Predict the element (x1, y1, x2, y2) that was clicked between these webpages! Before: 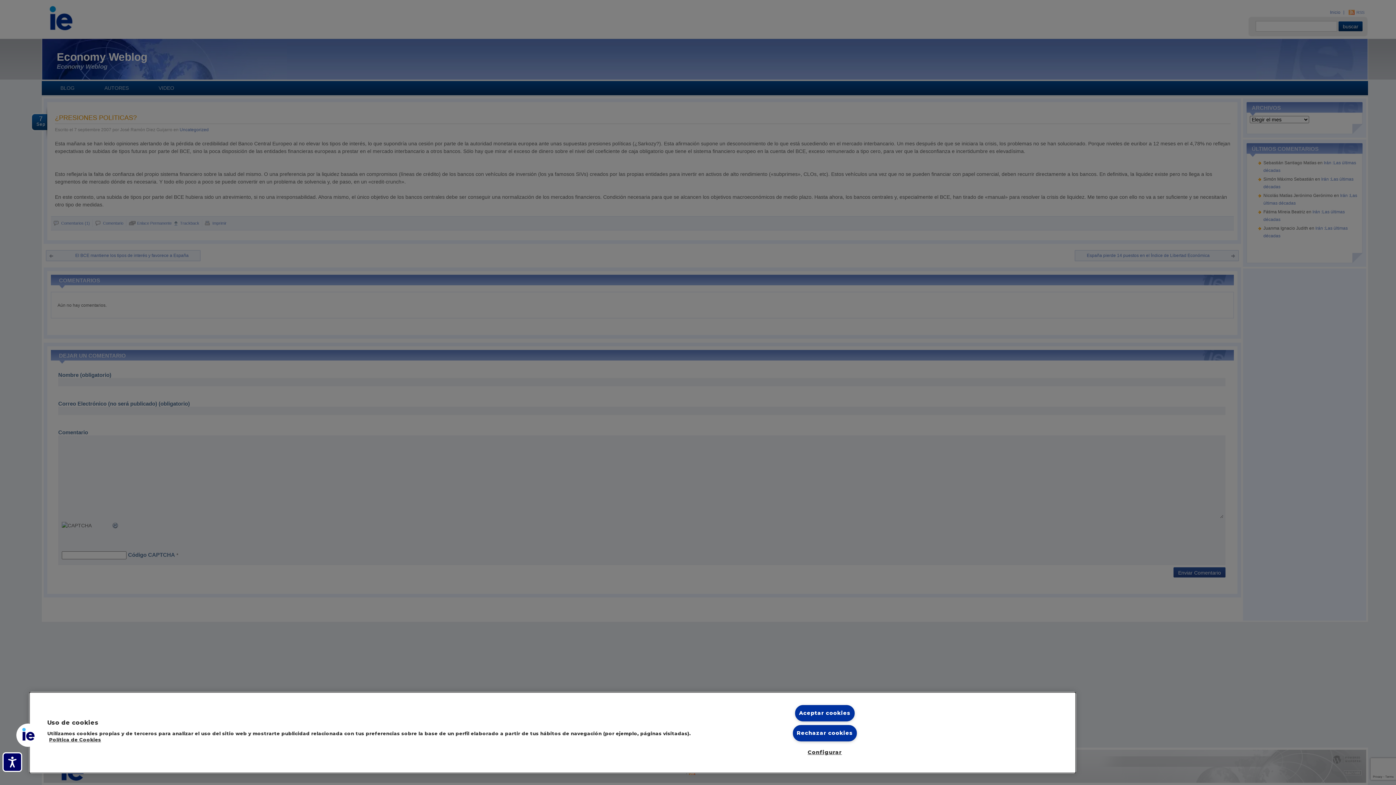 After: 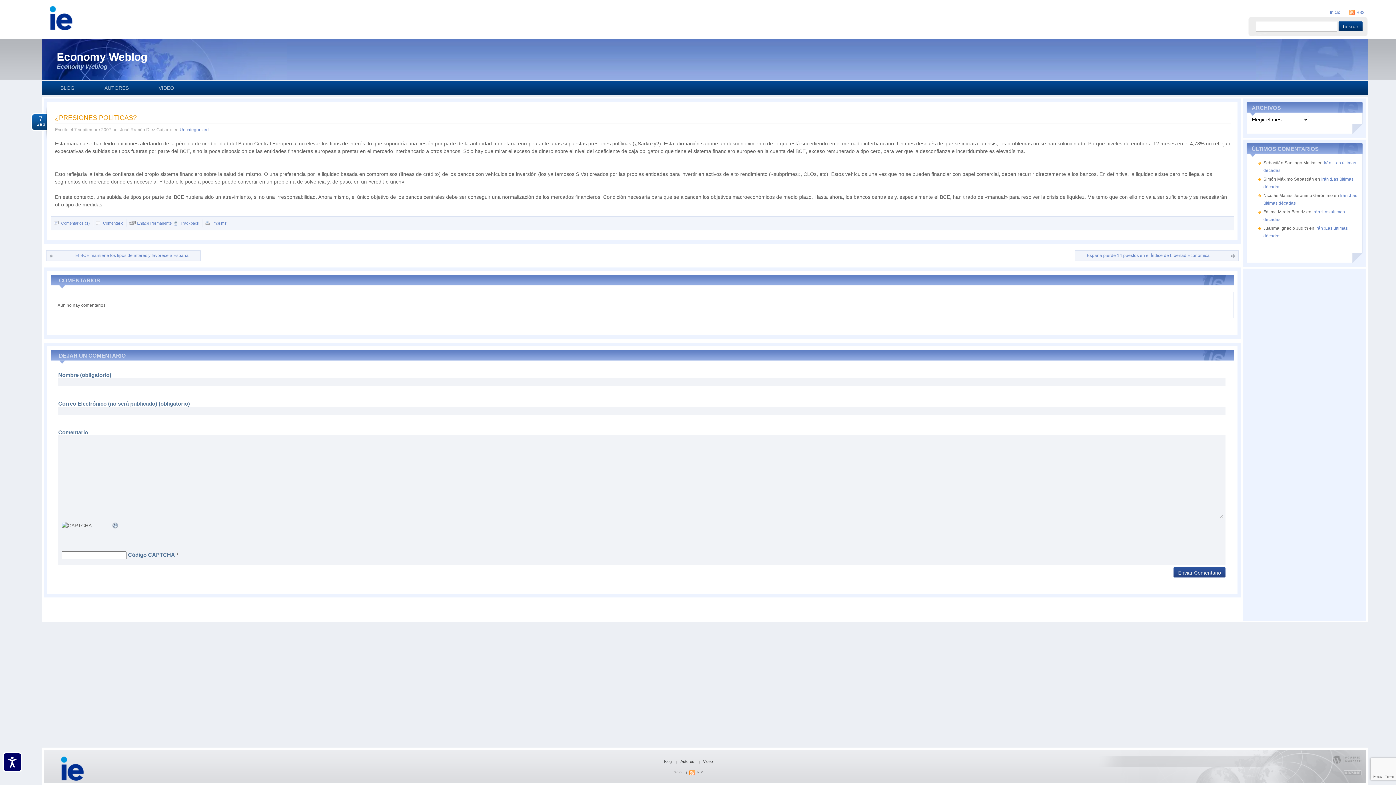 Action: bbox: (792, 725, 857, 741) label: Rechazar cookies